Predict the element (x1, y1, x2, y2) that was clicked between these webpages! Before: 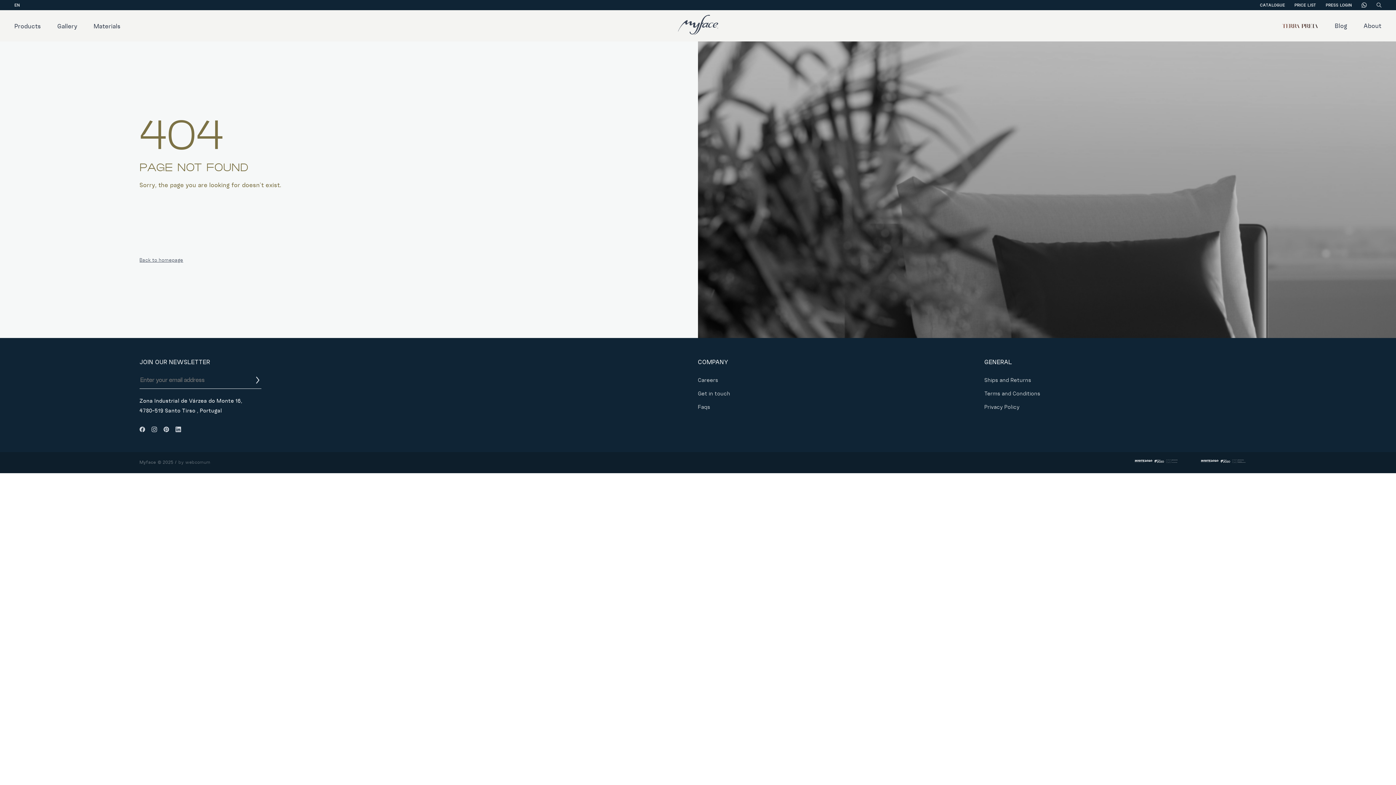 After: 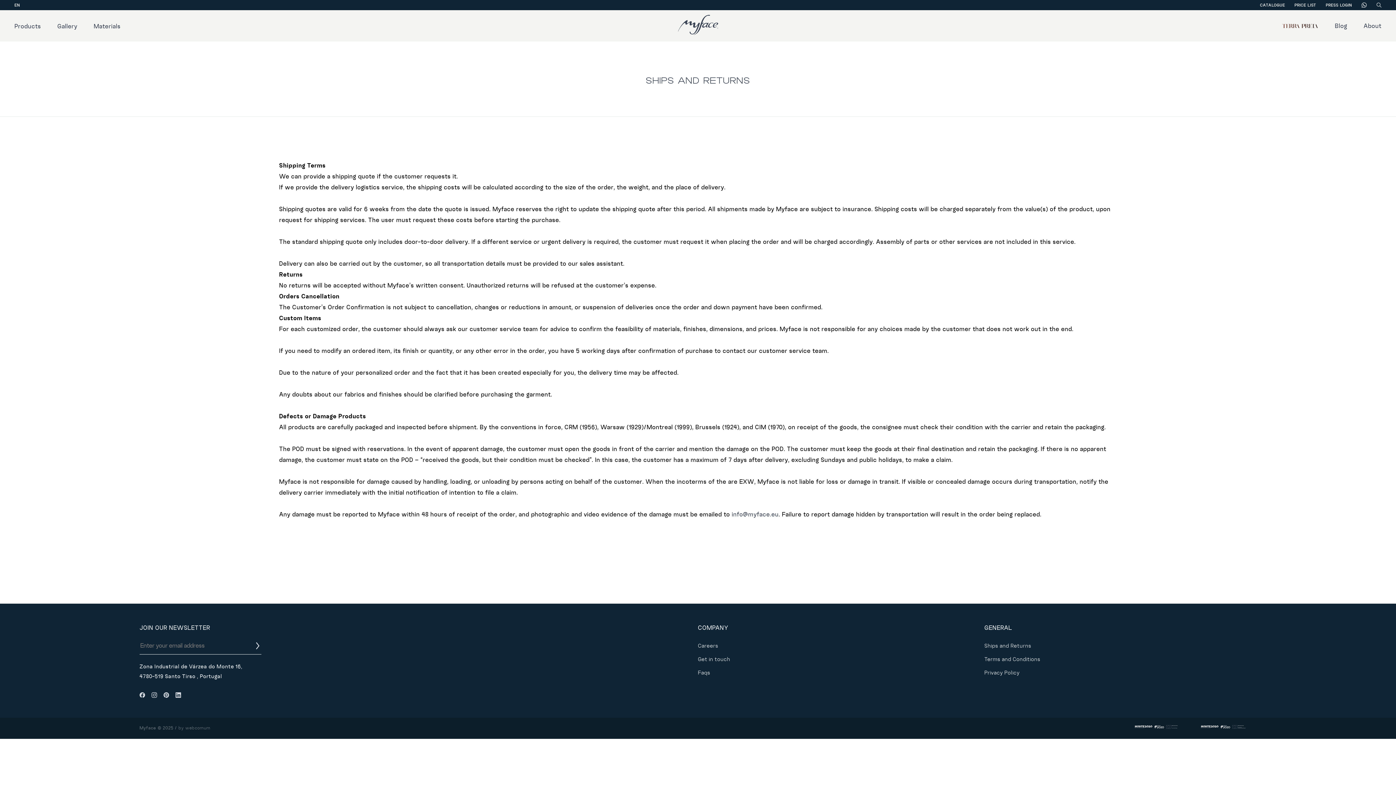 Action: label: Ships and Returns bbox: (984, 375, 1031, 388)